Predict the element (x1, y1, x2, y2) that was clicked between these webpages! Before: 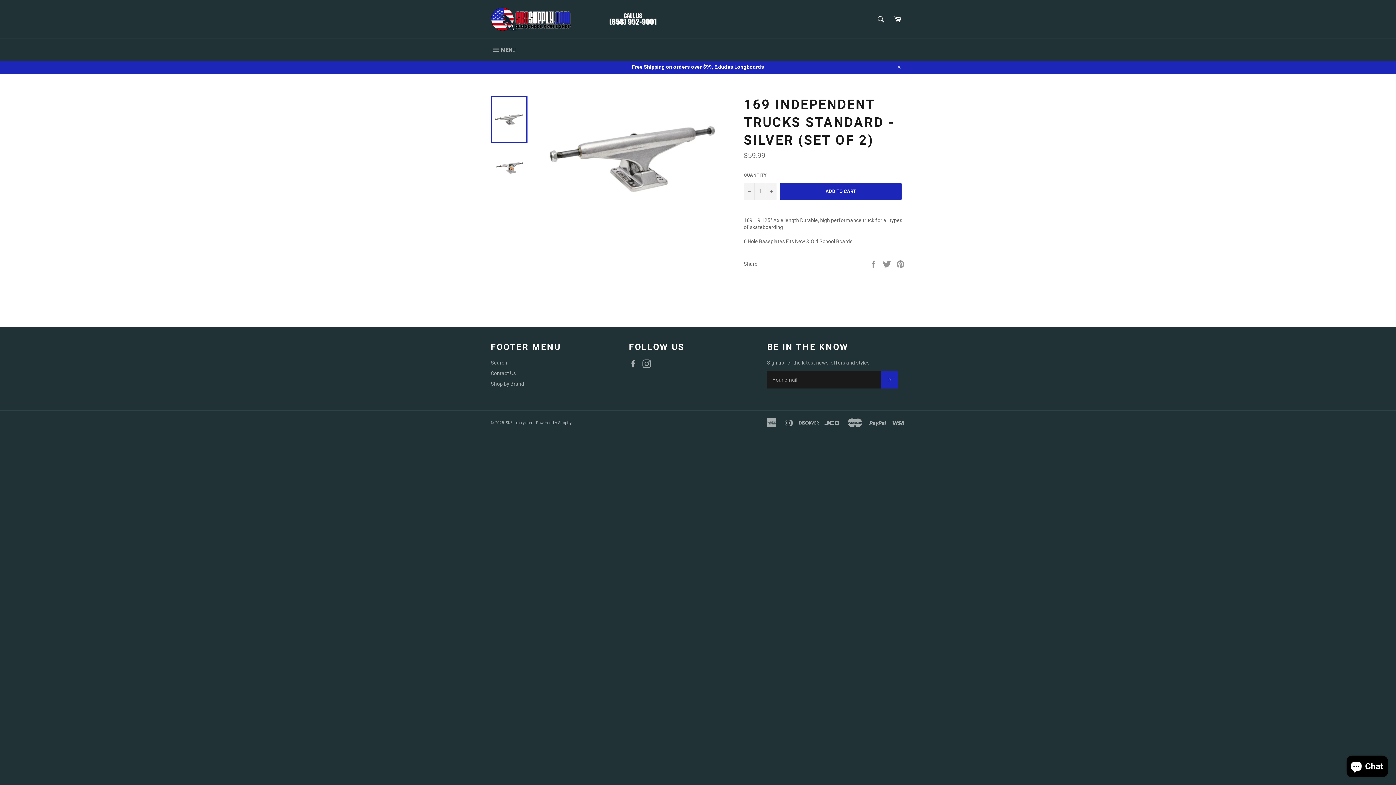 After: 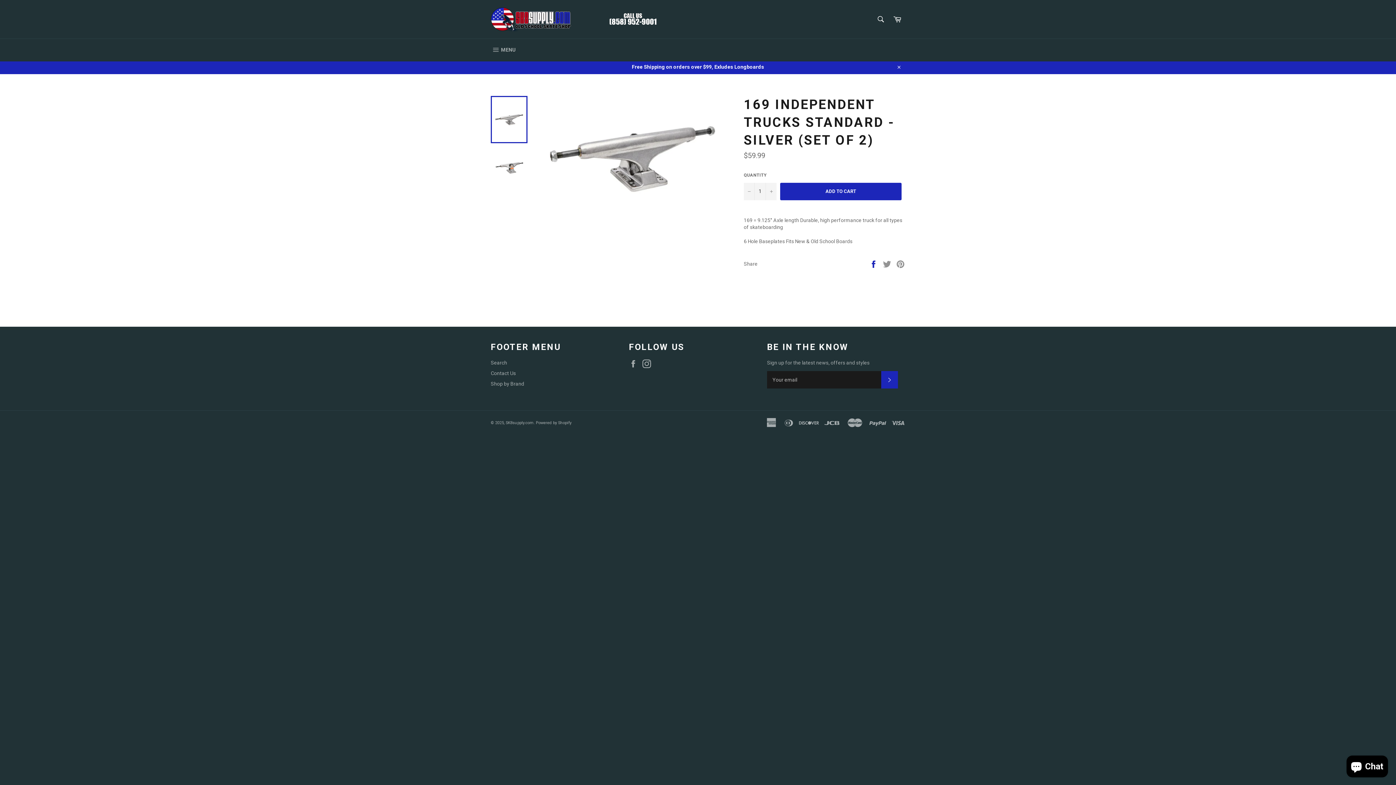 Action: label:  
Share on Facebook bbox: (869, 260, 879, 266)